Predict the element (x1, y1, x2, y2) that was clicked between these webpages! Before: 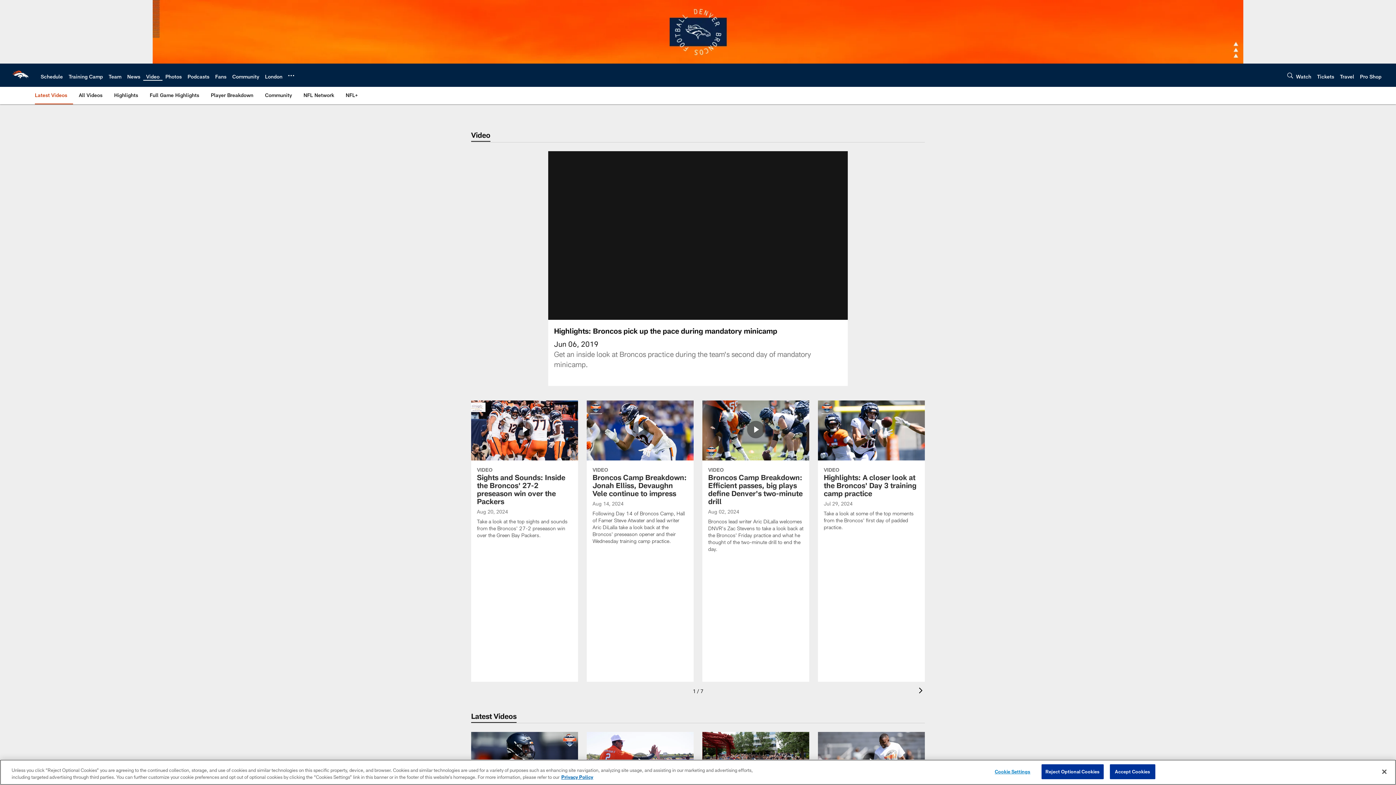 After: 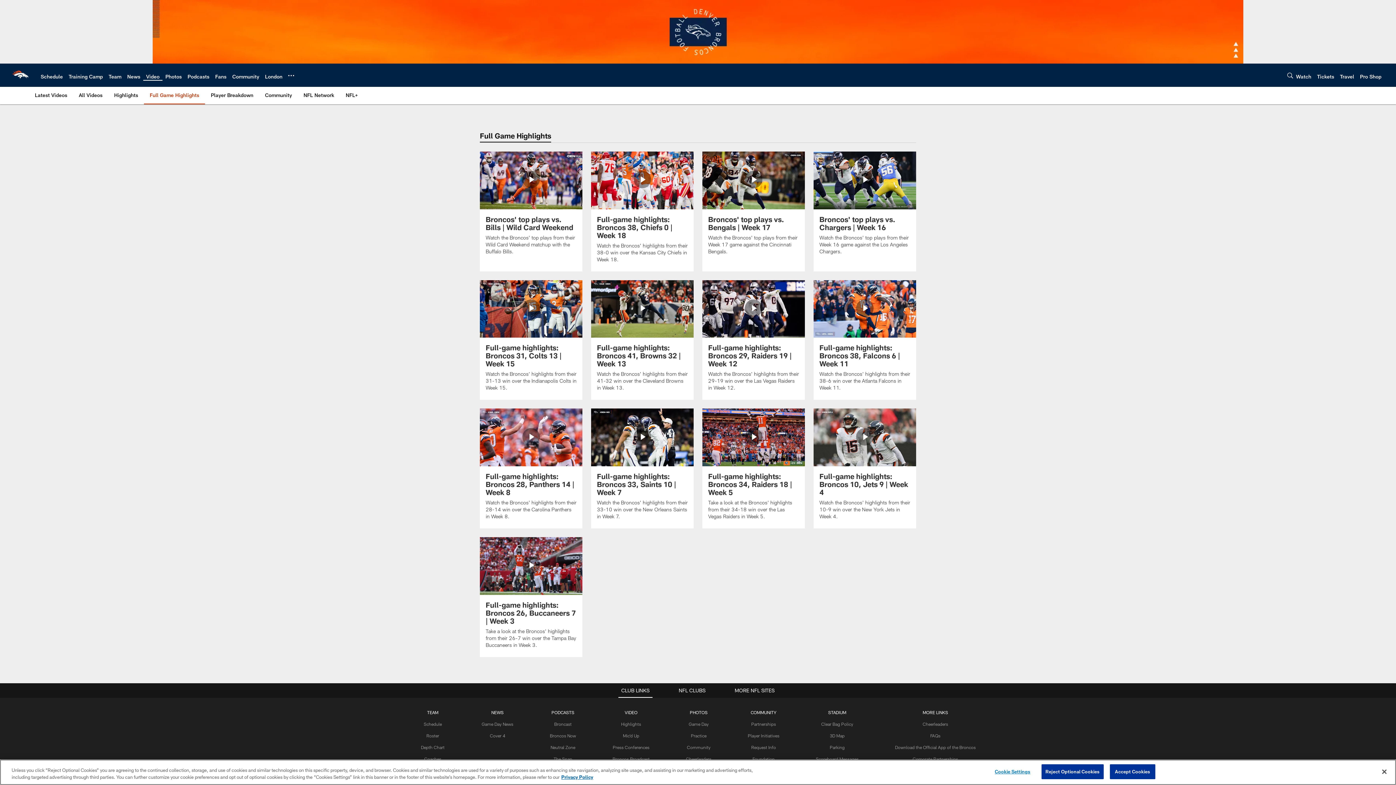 Action: label: Full Game Highlights bbox: (146, 86, 202, 103)